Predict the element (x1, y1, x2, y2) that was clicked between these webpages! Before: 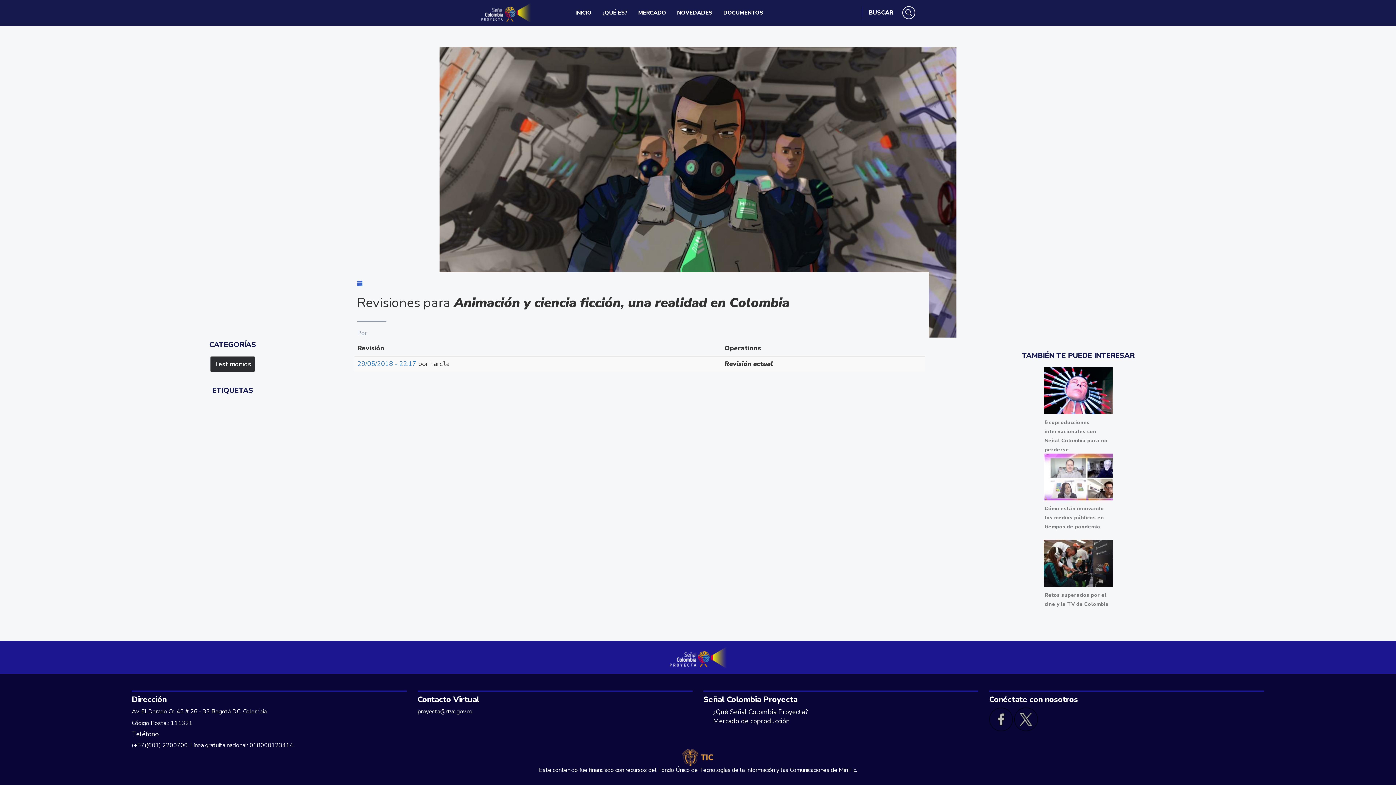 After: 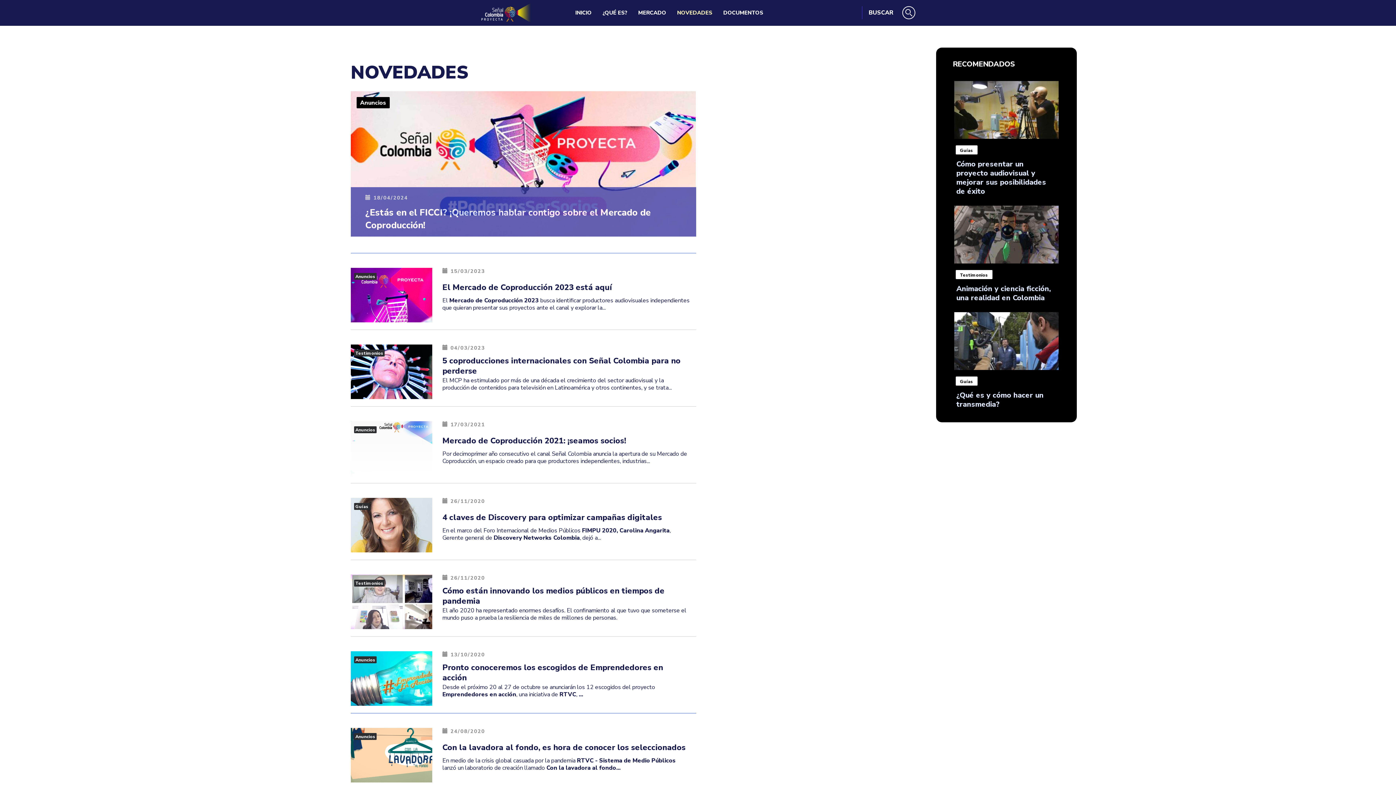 Action: label: NOVEDADES bbox: (671, 0, 718, 25)